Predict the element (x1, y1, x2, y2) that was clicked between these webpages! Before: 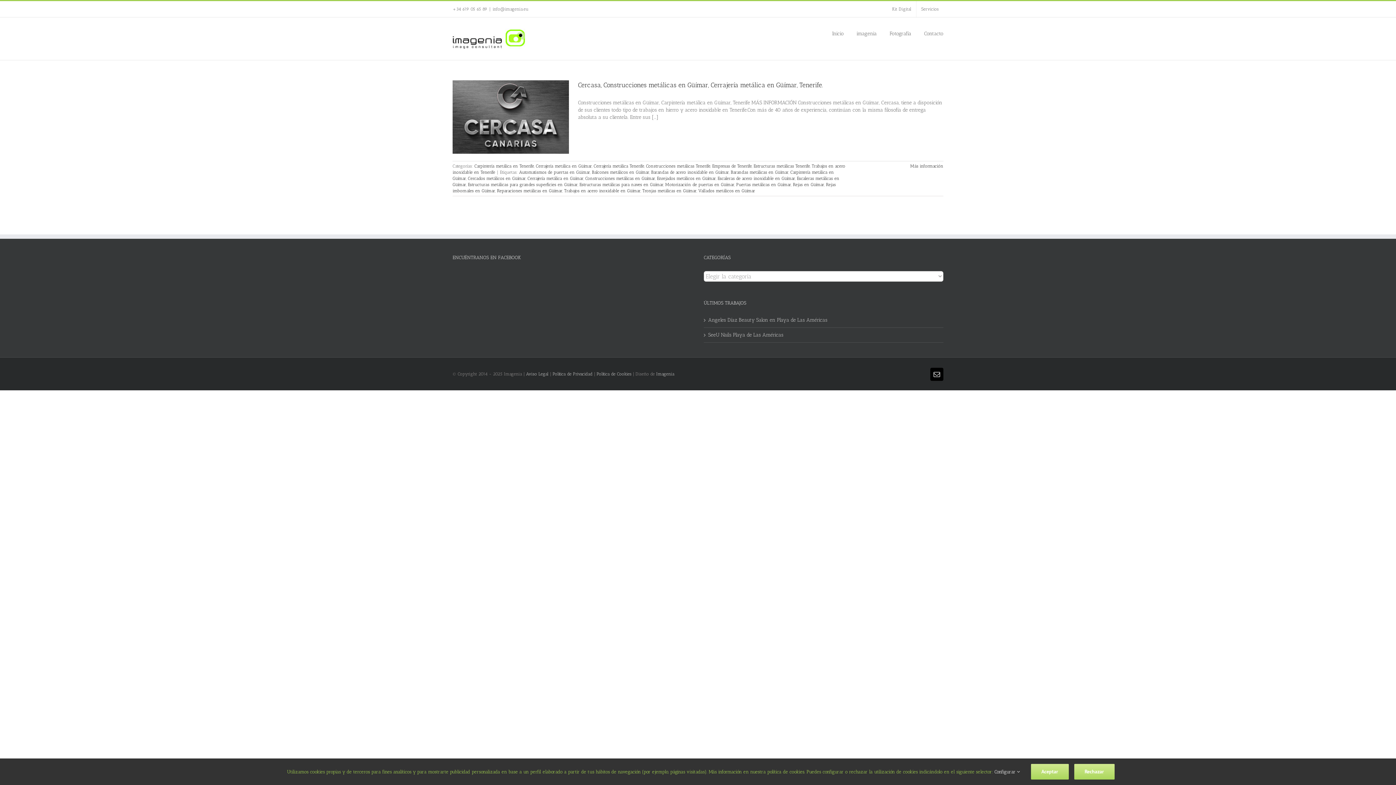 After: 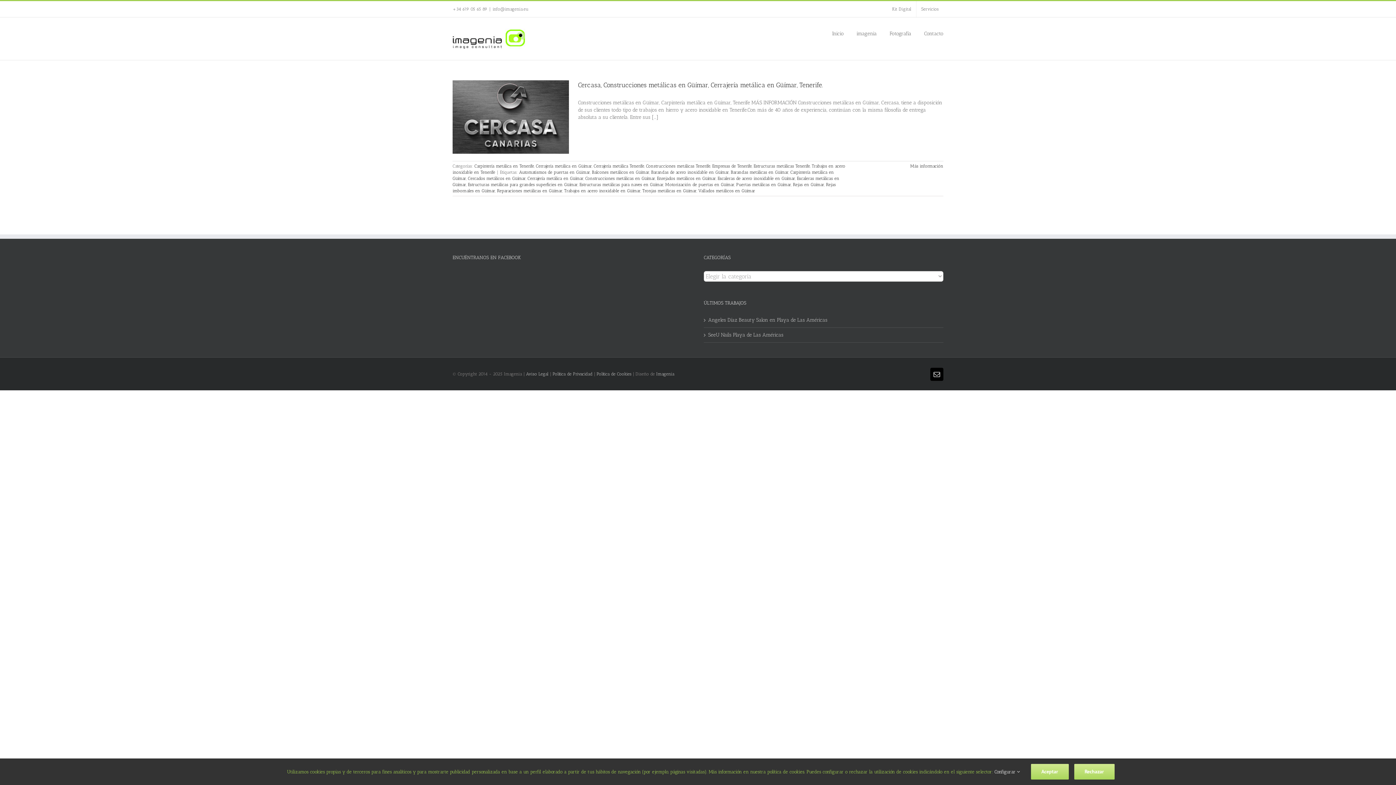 Action: bbox: (564, 188, 640, 193) label: Trabajos en acero inoxidable en Güímar